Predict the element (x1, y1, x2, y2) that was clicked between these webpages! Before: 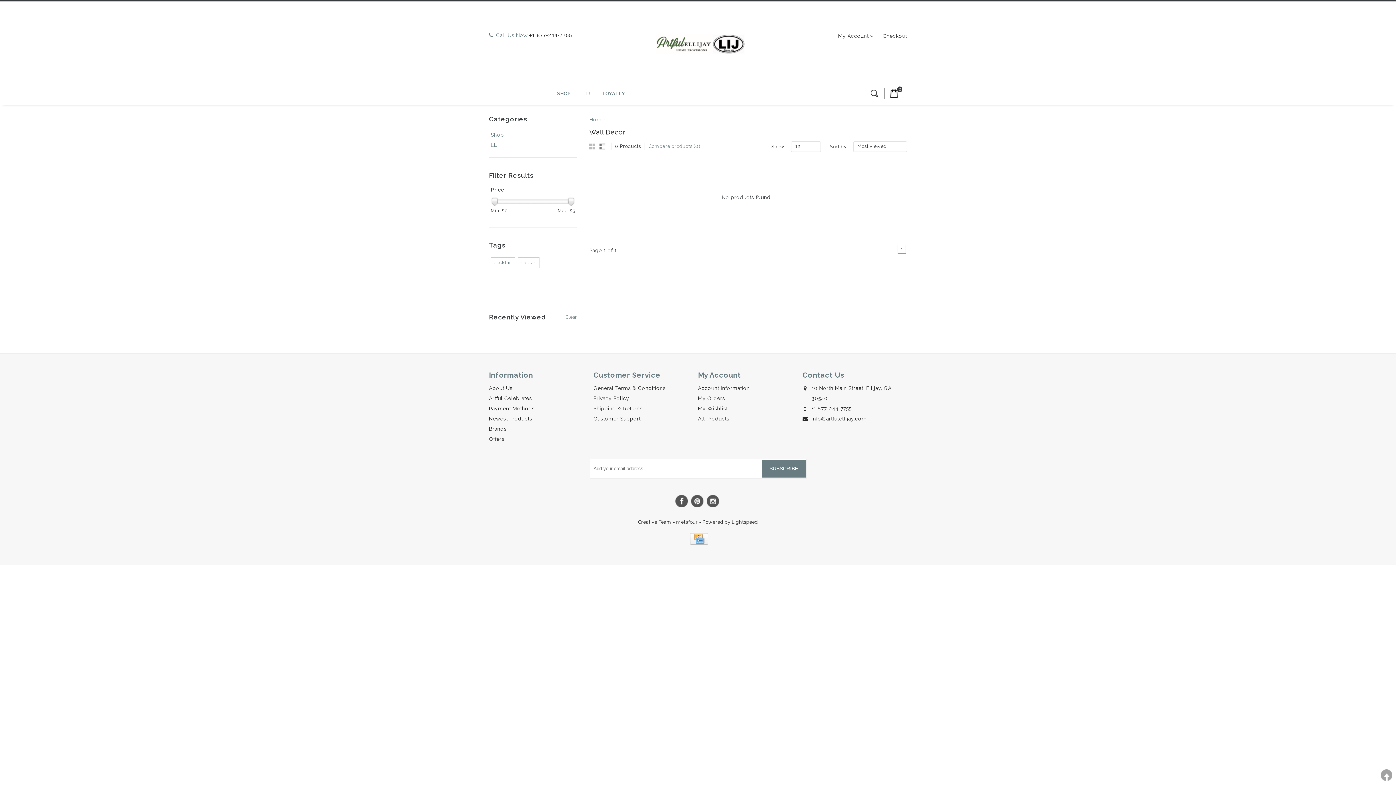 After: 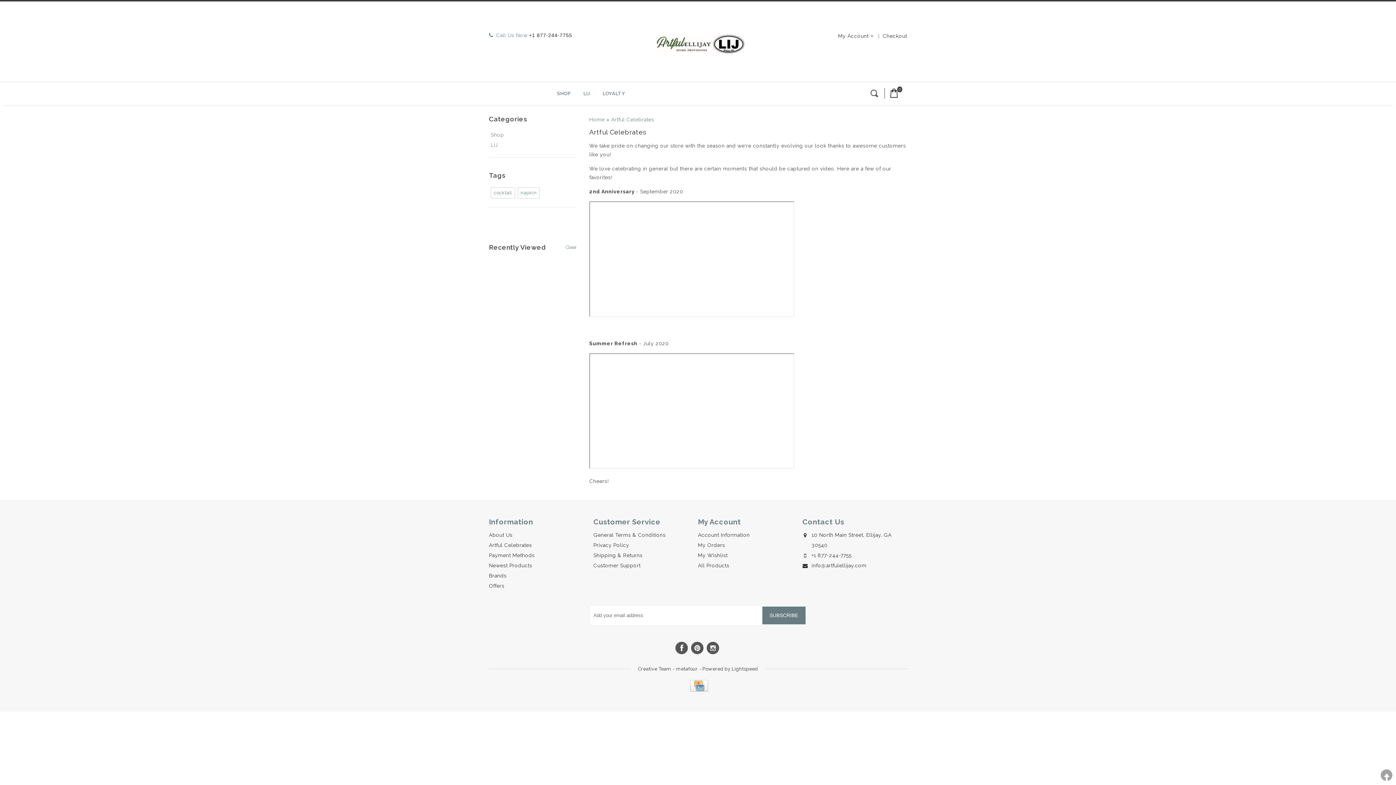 Action: bbox: (489, 395, 532, 401) label: Artful Celebrates